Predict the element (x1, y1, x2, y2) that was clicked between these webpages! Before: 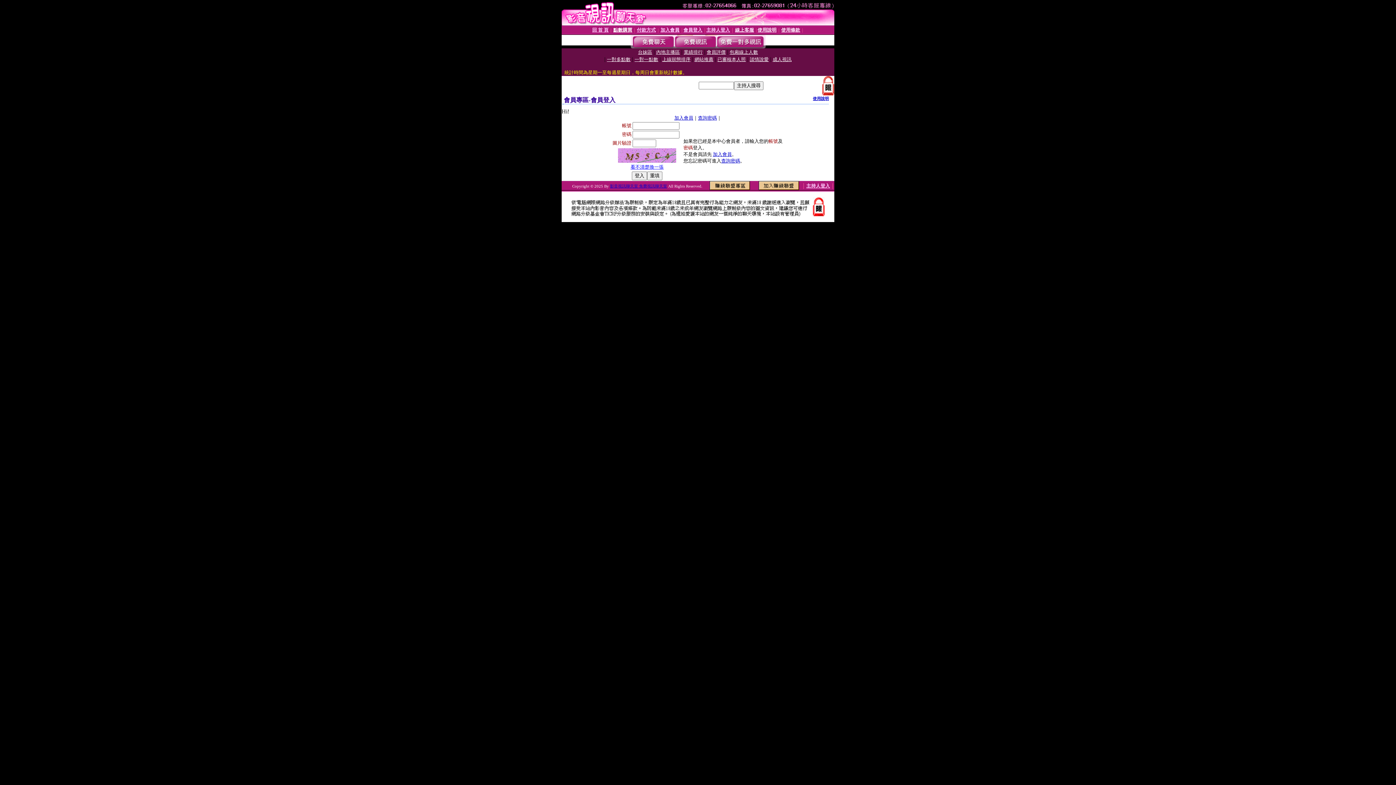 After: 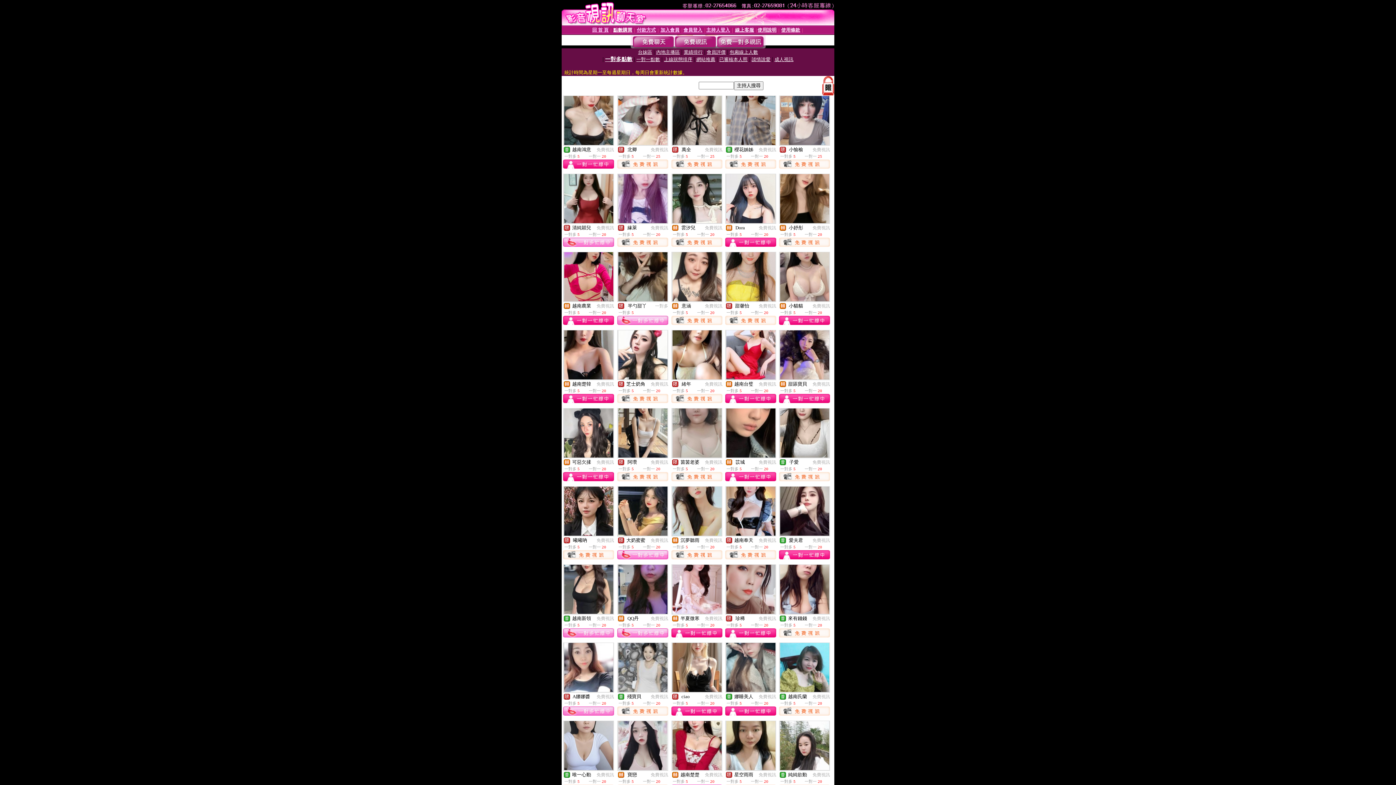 Action: bbox: (607, 56, 630, 62) label: 一對多點數